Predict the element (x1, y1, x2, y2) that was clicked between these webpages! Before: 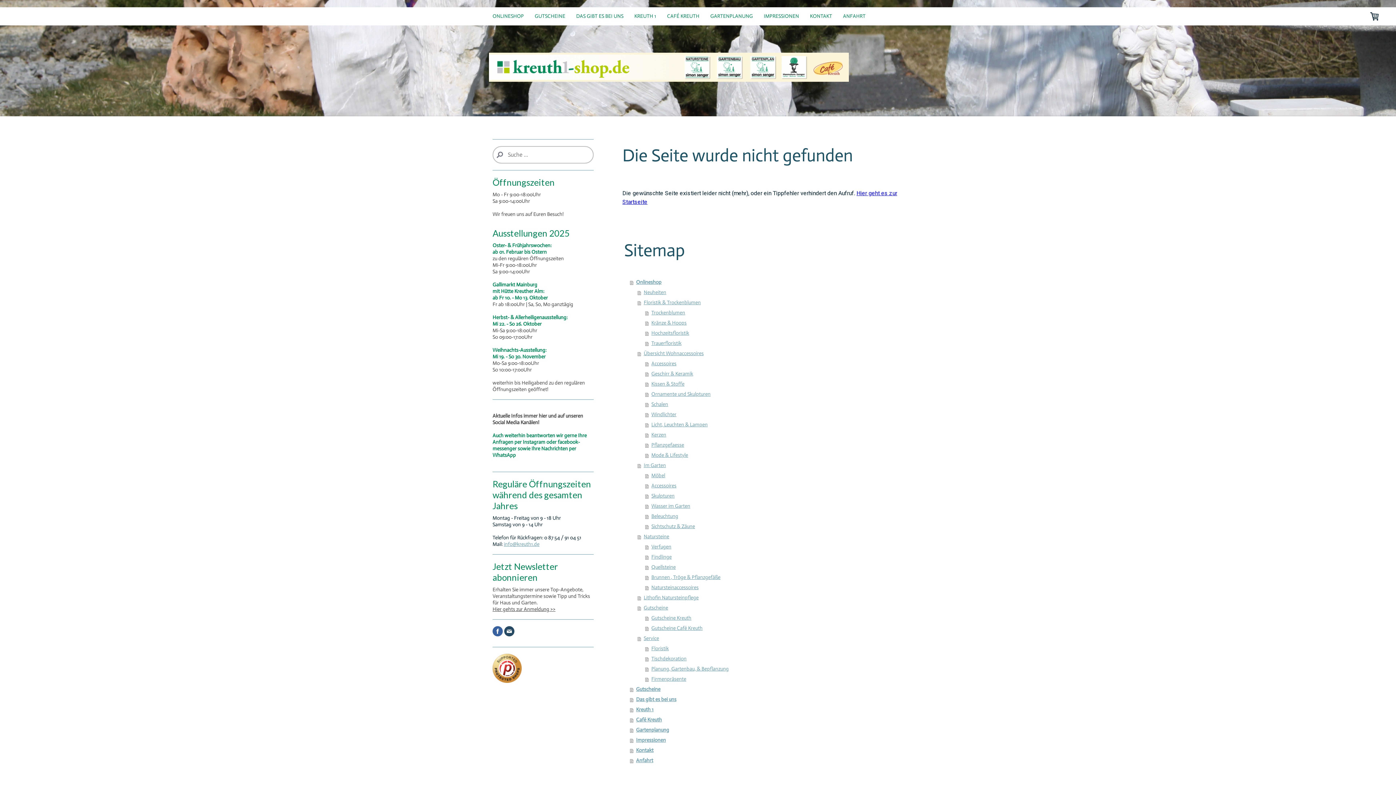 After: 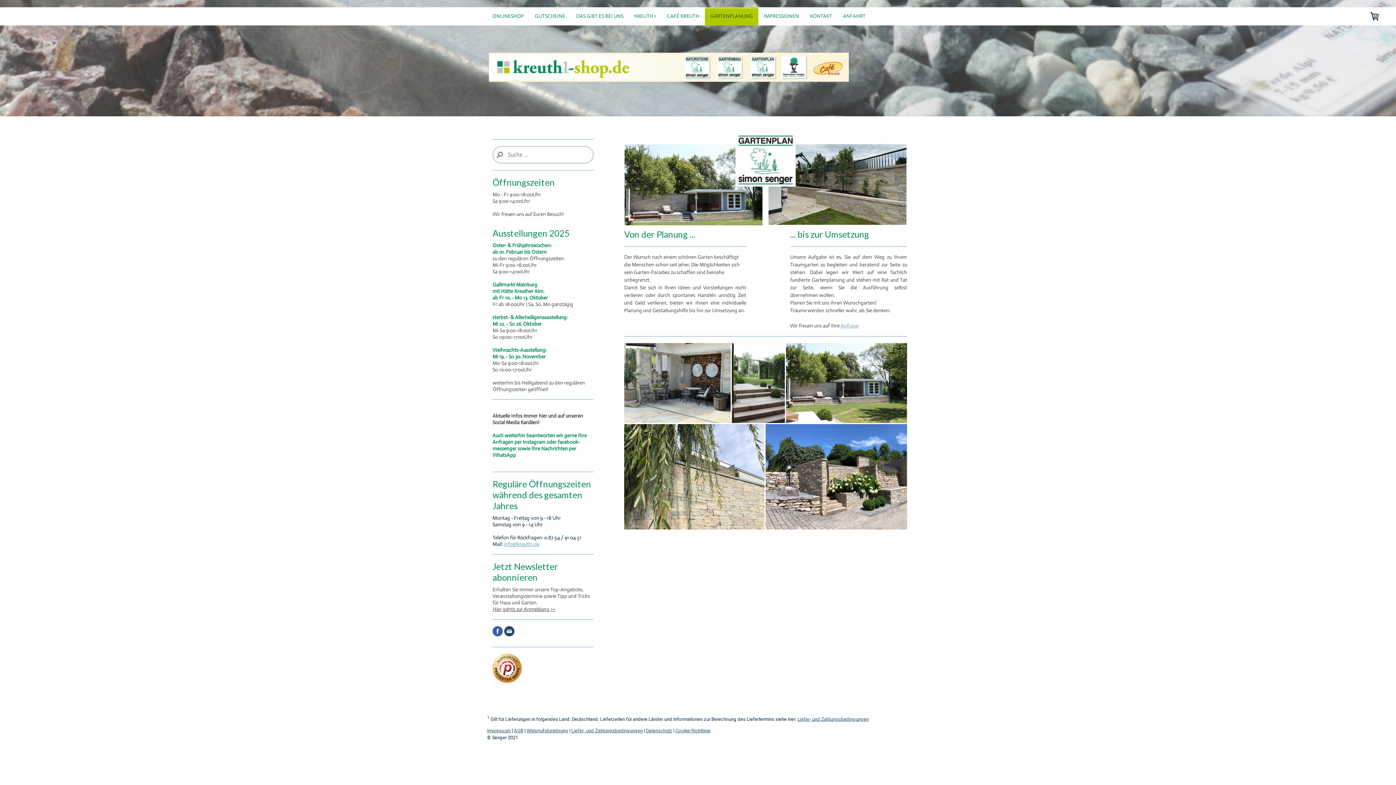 Action: label: GARTENPLANUNG bbox: (705, 7, 758, 25)